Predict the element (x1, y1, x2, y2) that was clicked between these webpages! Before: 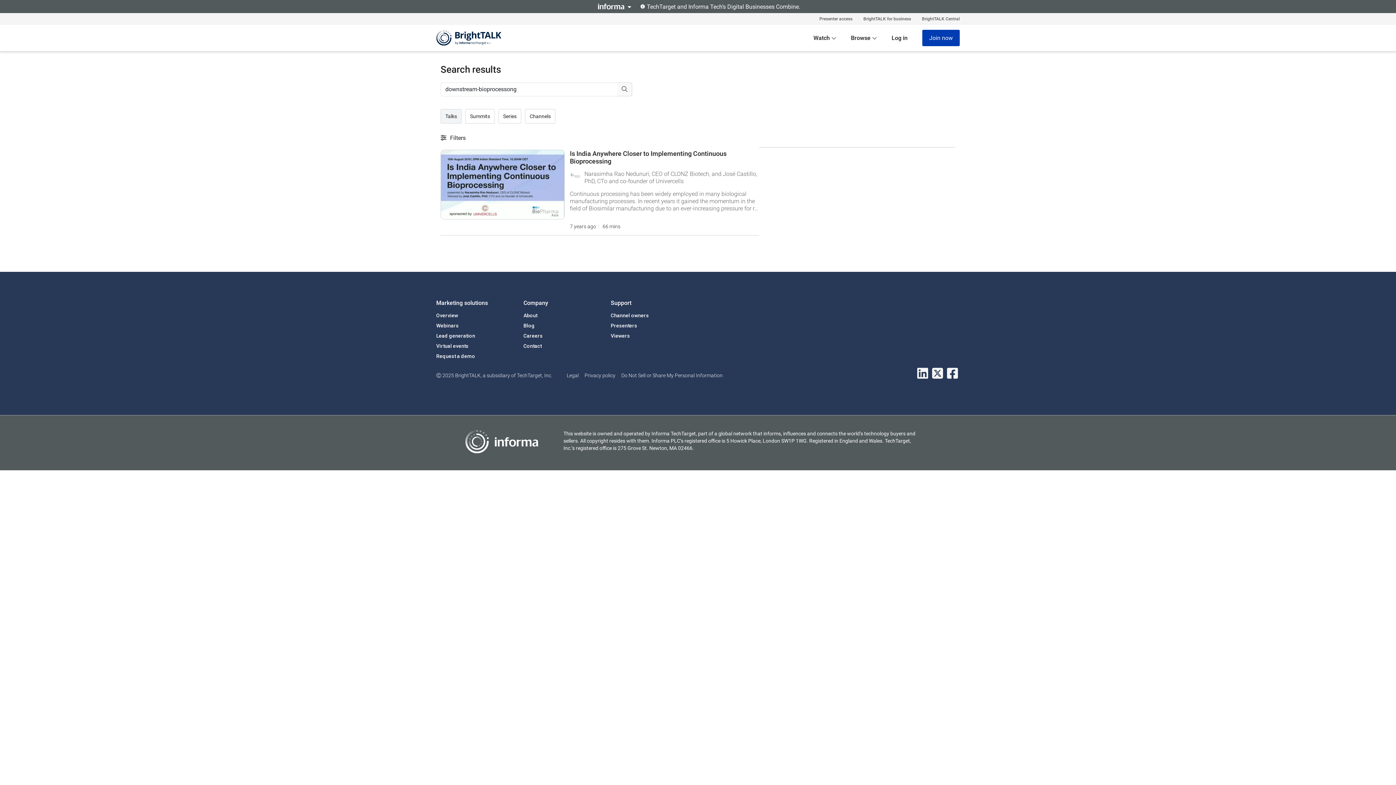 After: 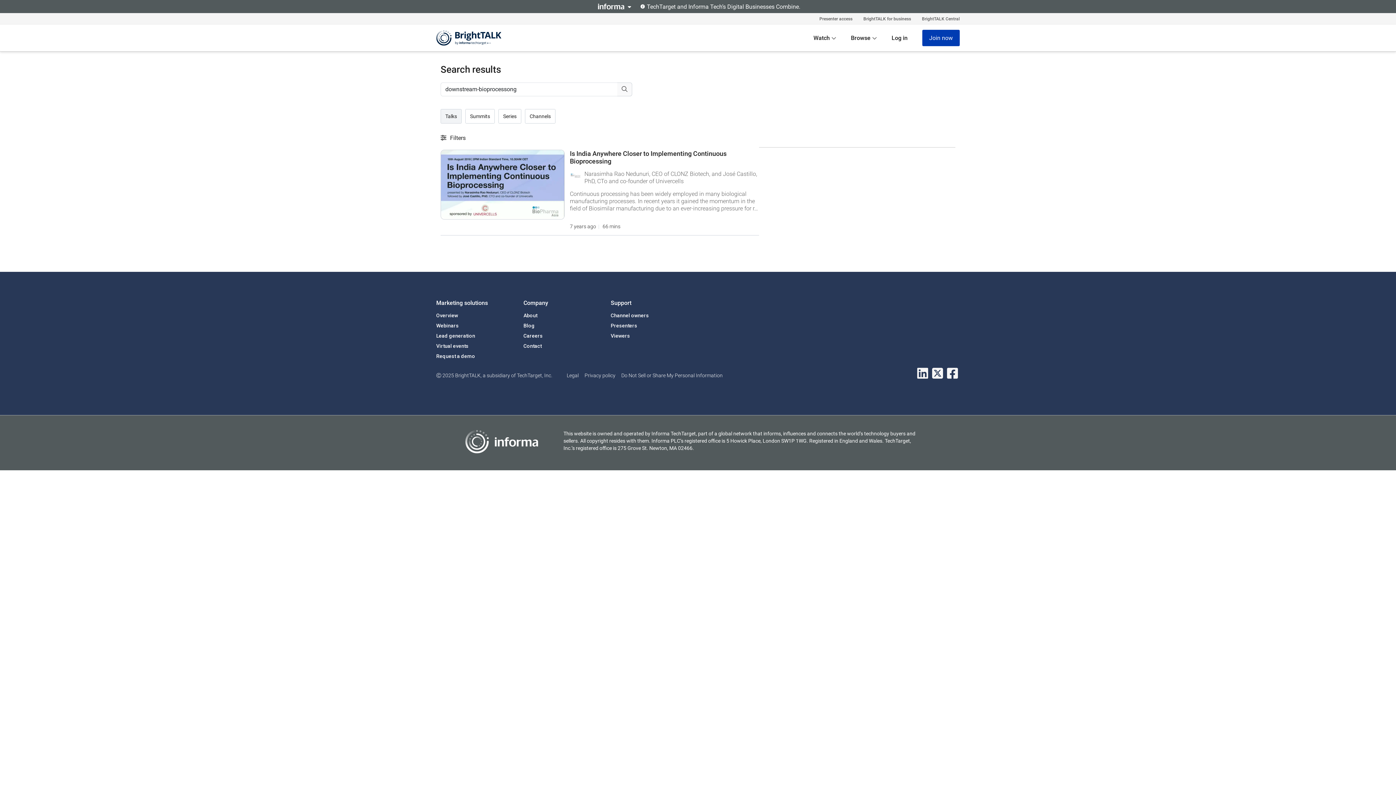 Action: bbox: (617, 82, 632, 96)